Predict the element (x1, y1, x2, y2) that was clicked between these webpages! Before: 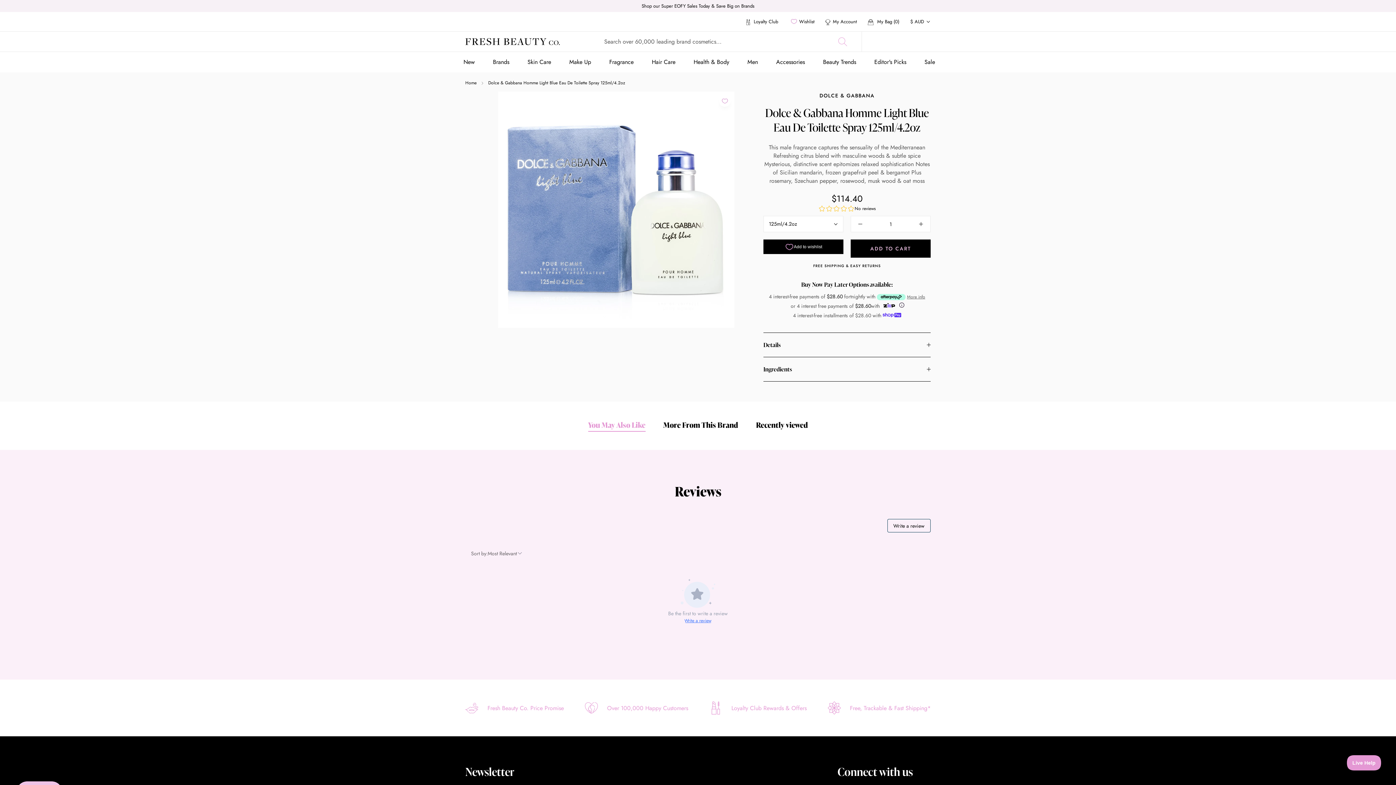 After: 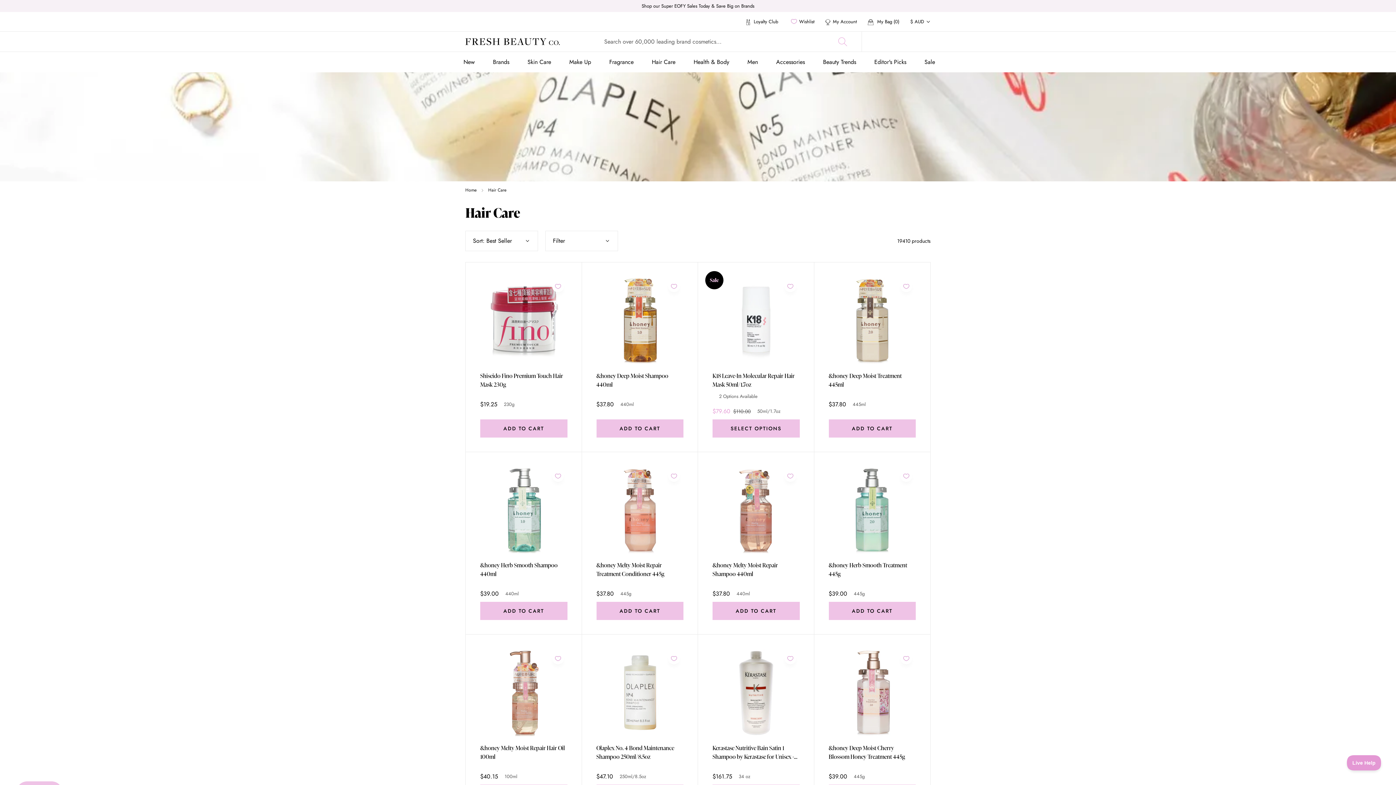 Action: bbox: (652, 57, 675, 66) label: Hair Care
Hair Care